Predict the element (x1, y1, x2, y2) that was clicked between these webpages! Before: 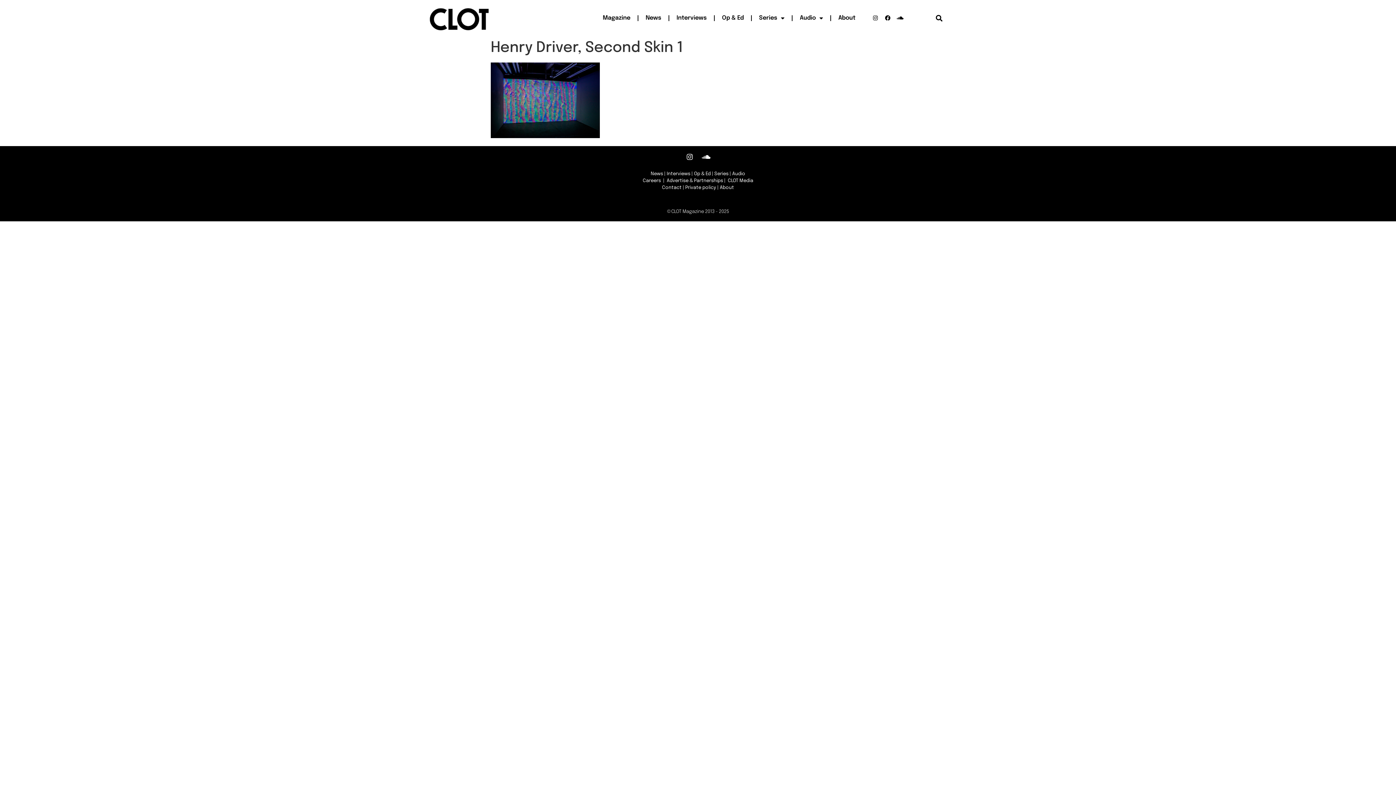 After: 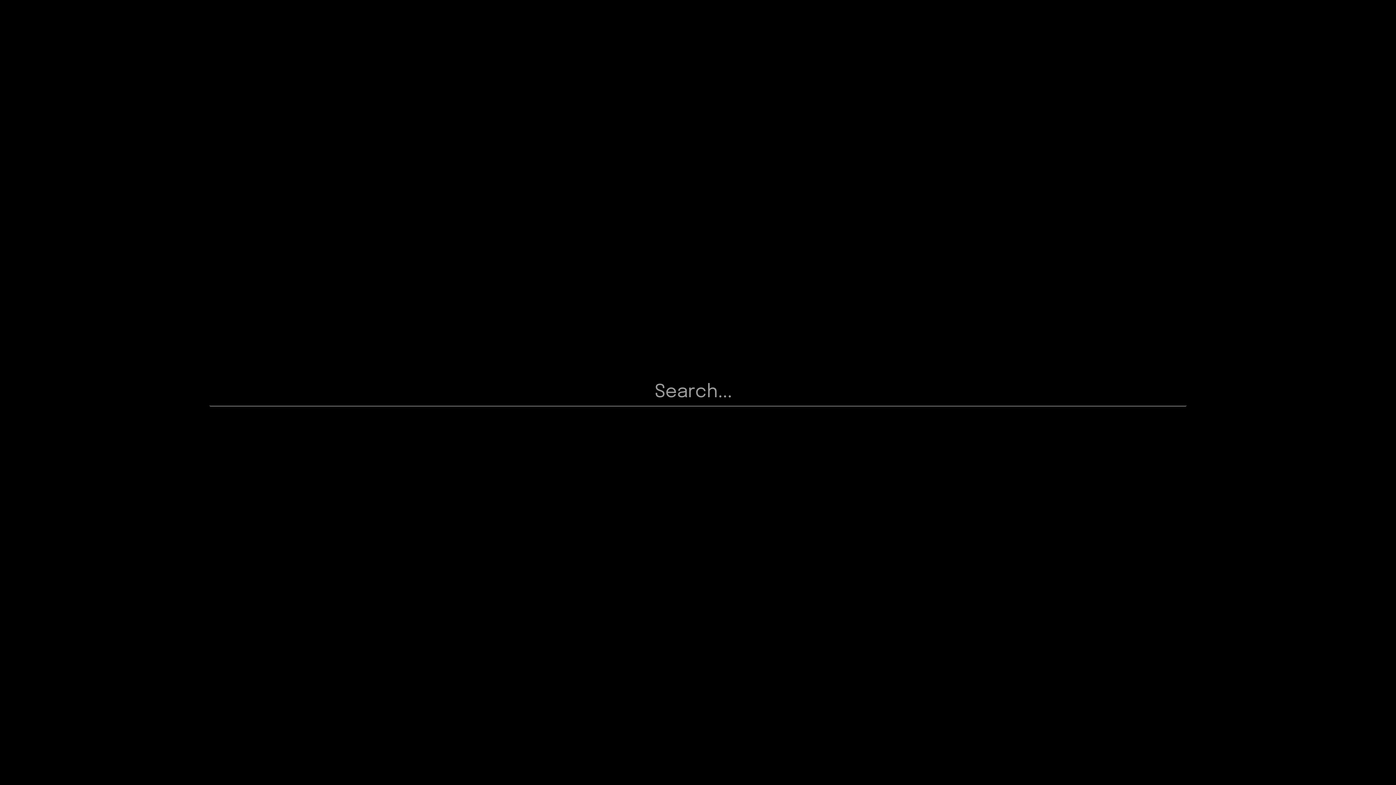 Action: bbox: (933, 12, 945, 24) label: Search